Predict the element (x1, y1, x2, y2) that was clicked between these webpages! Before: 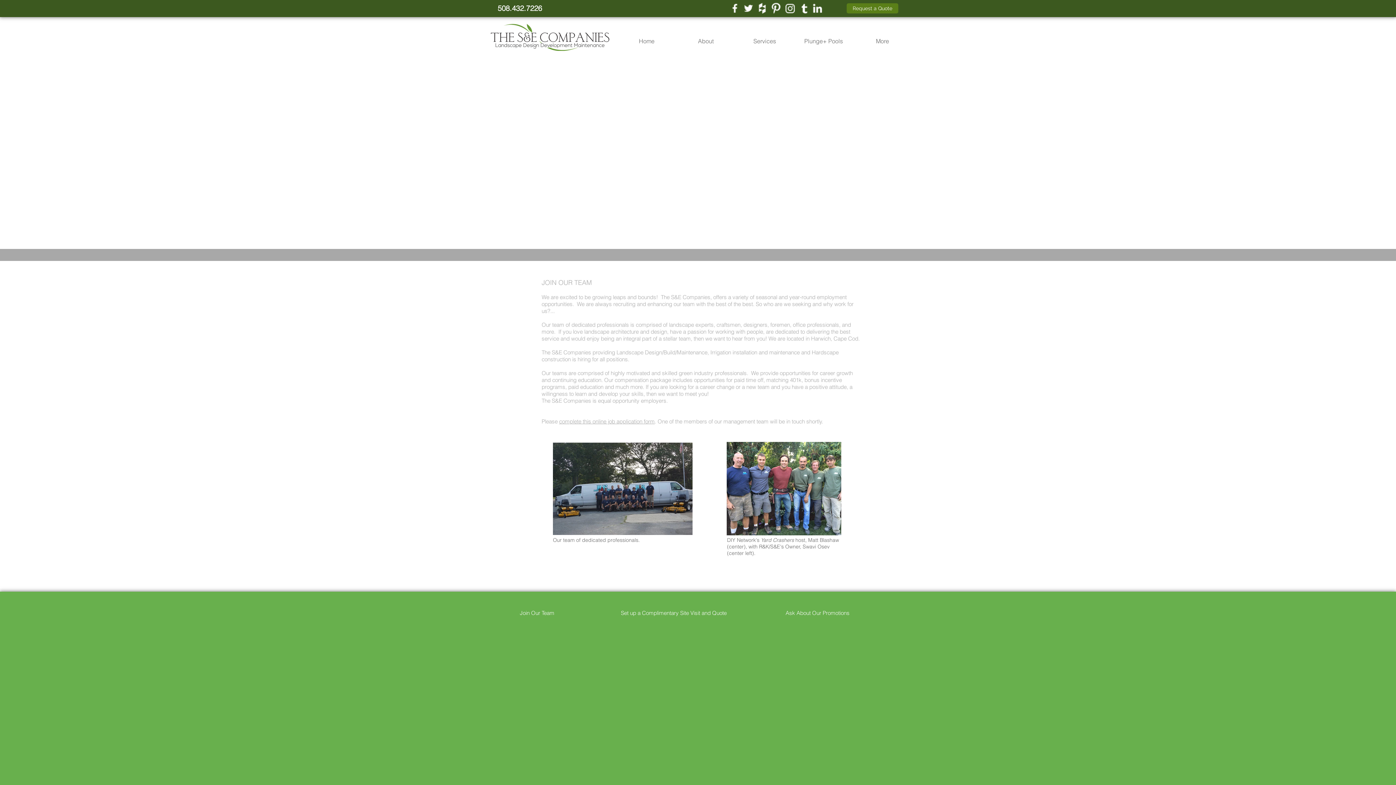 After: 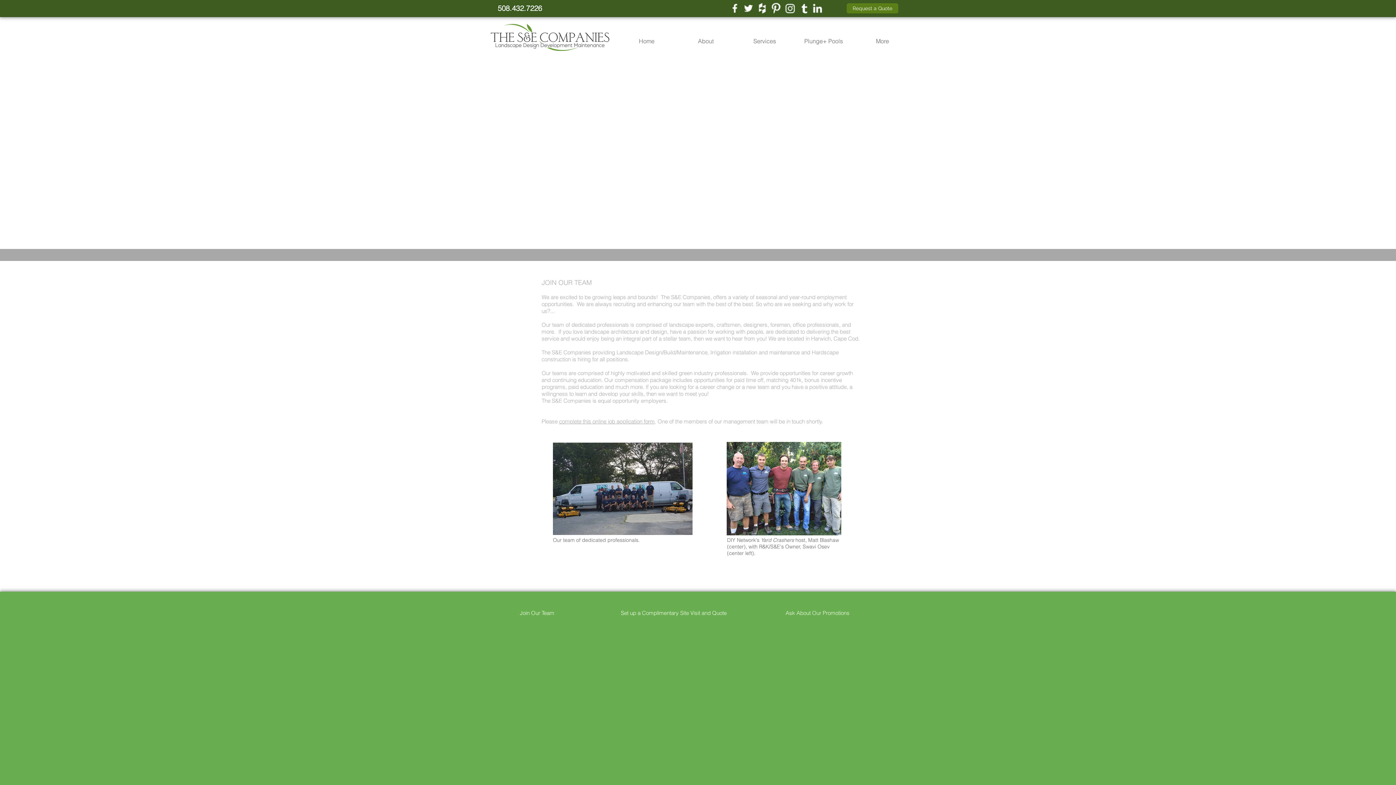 Action: bbox: (797, 1, 810, 15) label: social-icon8